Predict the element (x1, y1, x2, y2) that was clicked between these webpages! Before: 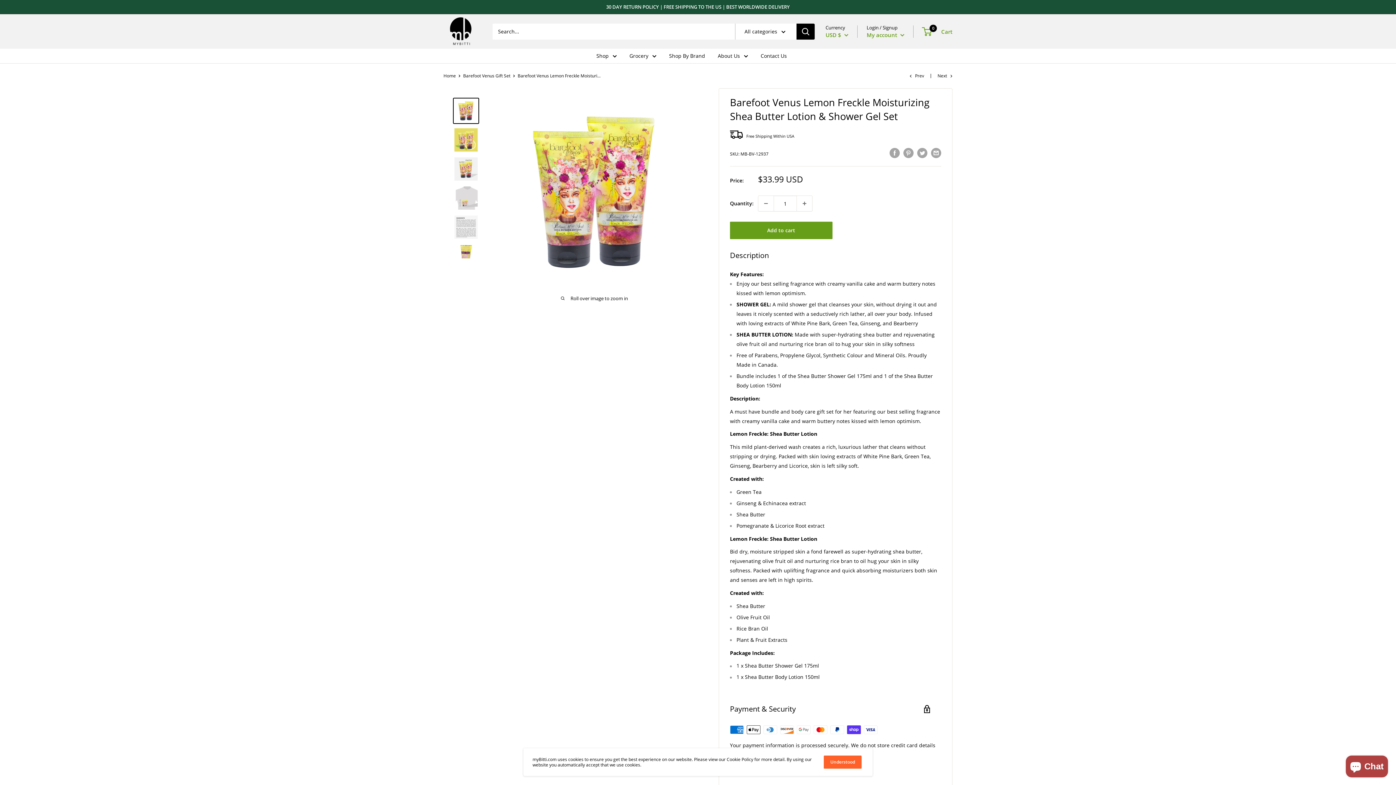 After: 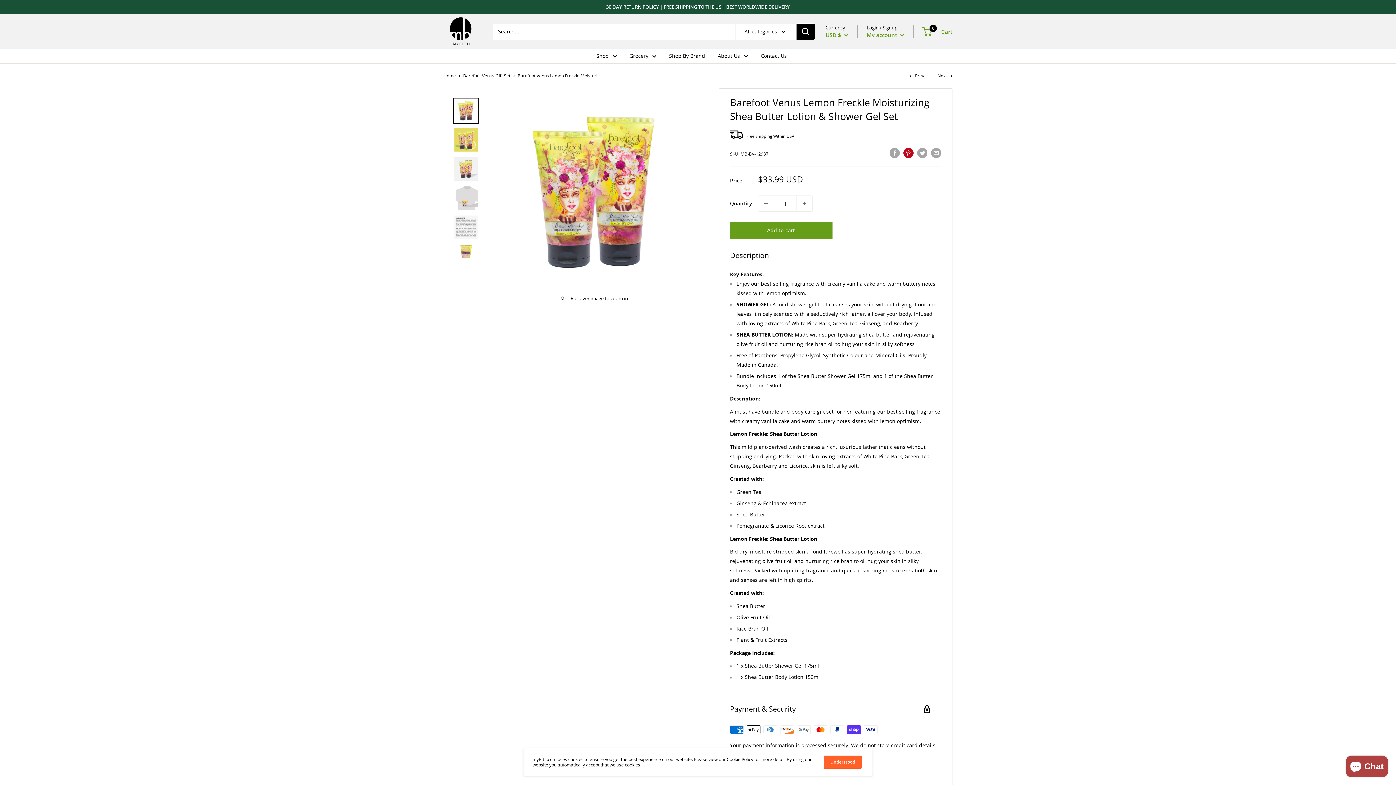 Action: bbox: (903, 147, 913, 158) label: Pin on Pinterest